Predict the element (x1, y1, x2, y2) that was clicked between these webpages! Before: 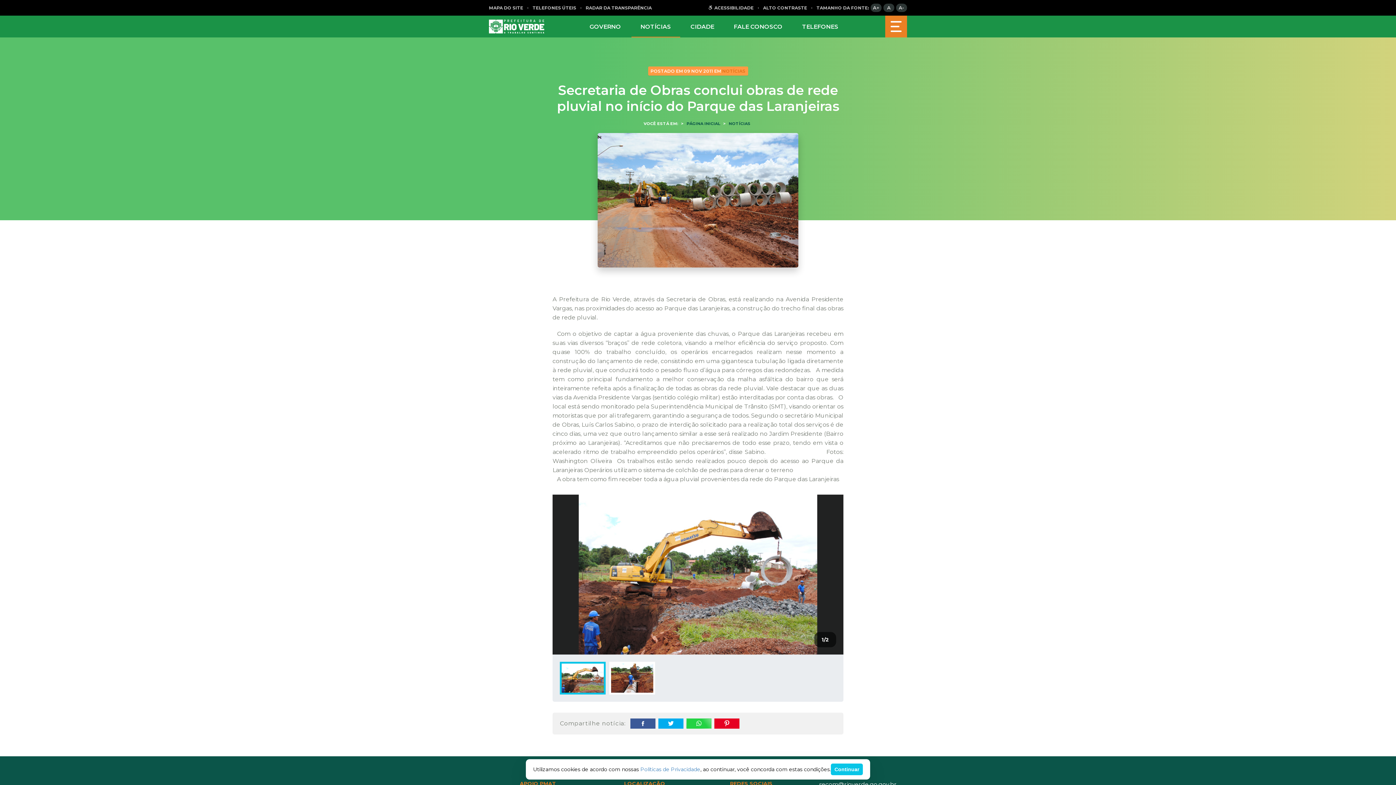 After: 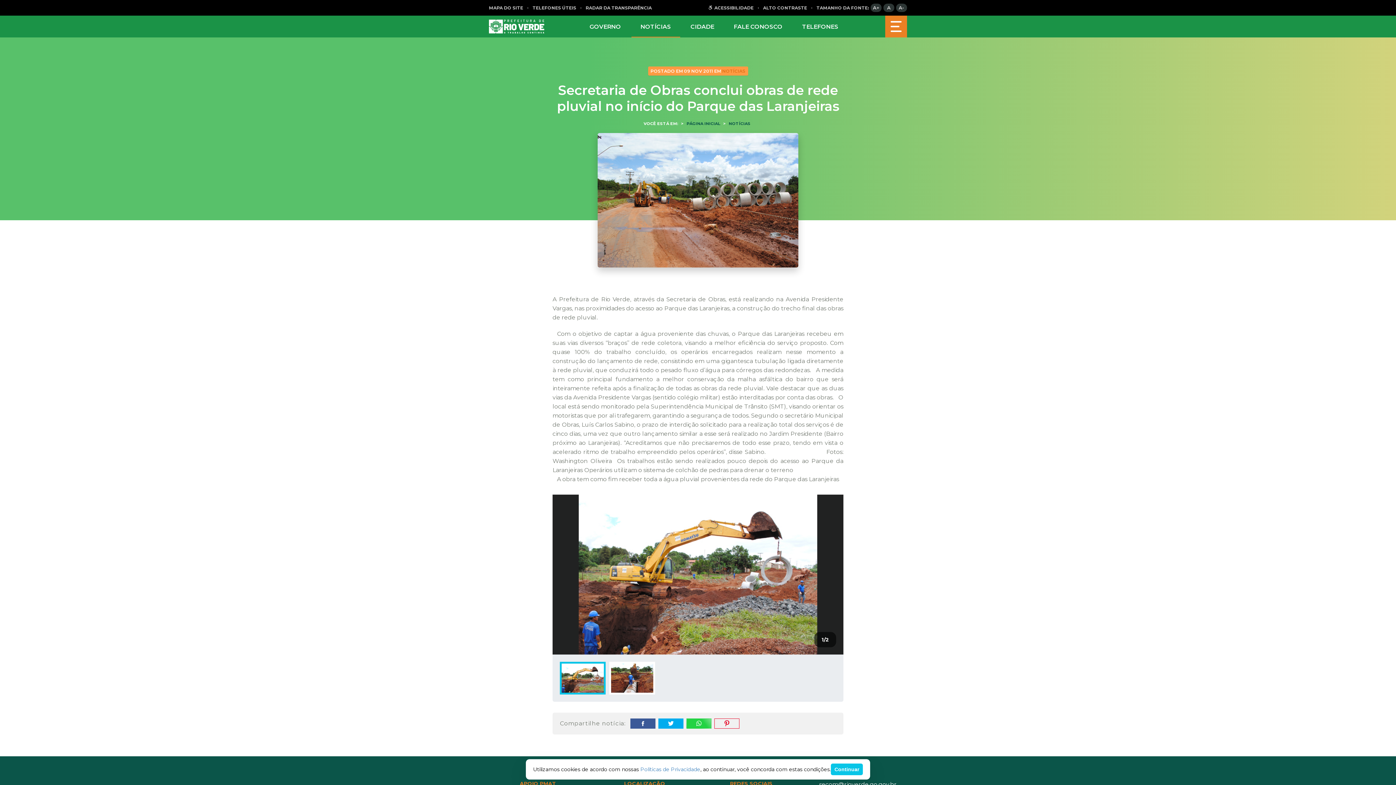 Action: bbox: (714, 718, 739, 729)